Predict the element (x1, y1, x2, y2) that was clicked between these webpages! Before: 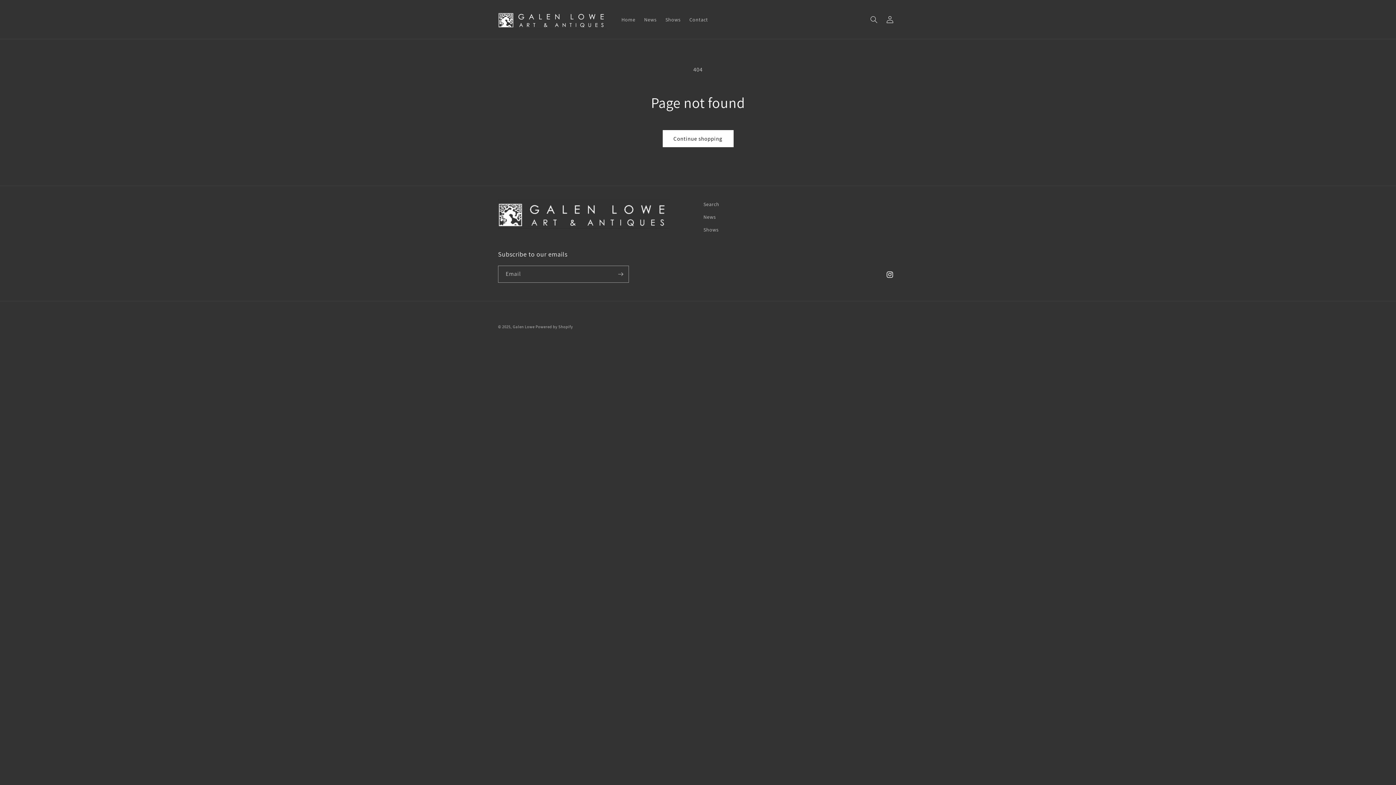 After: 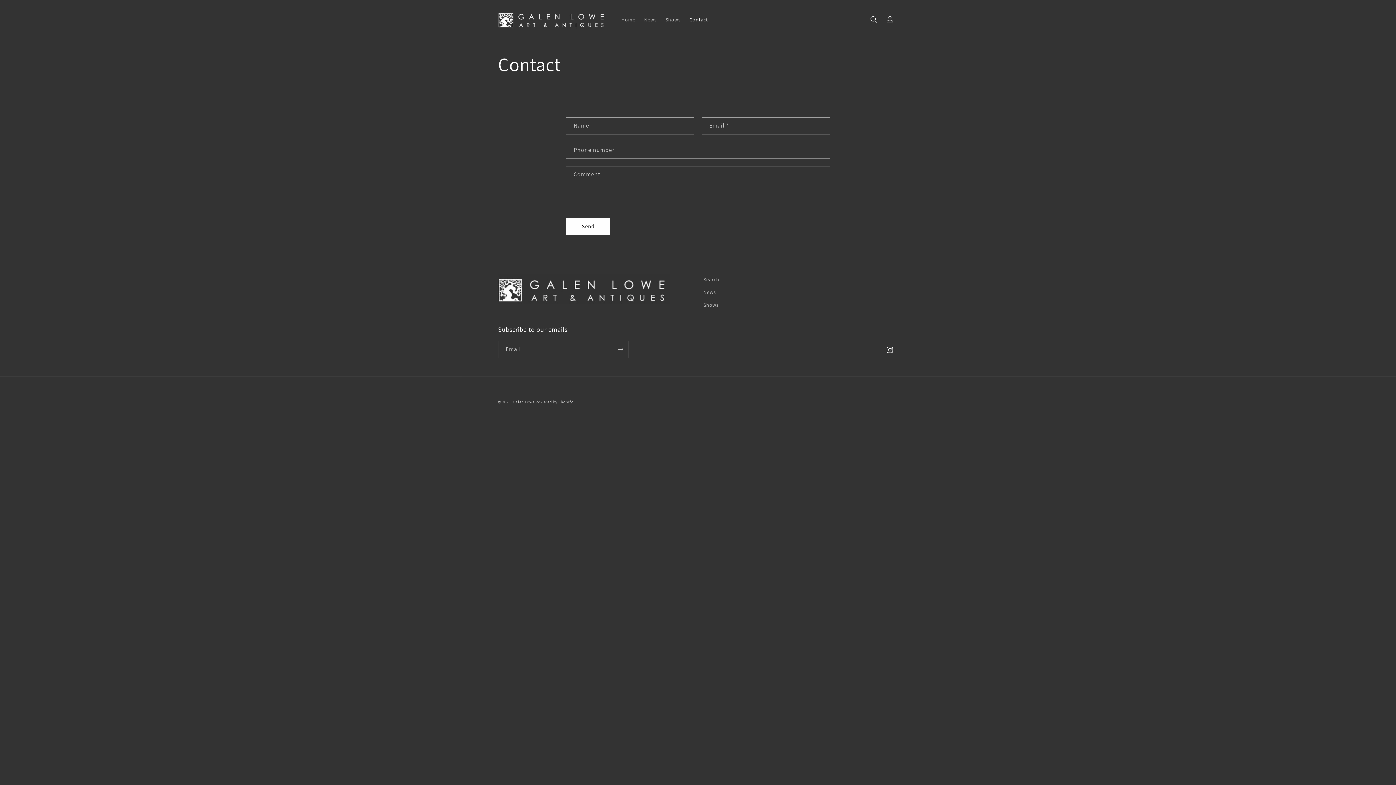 Action: label: Contact bbox: (685, 11, 712, 27)